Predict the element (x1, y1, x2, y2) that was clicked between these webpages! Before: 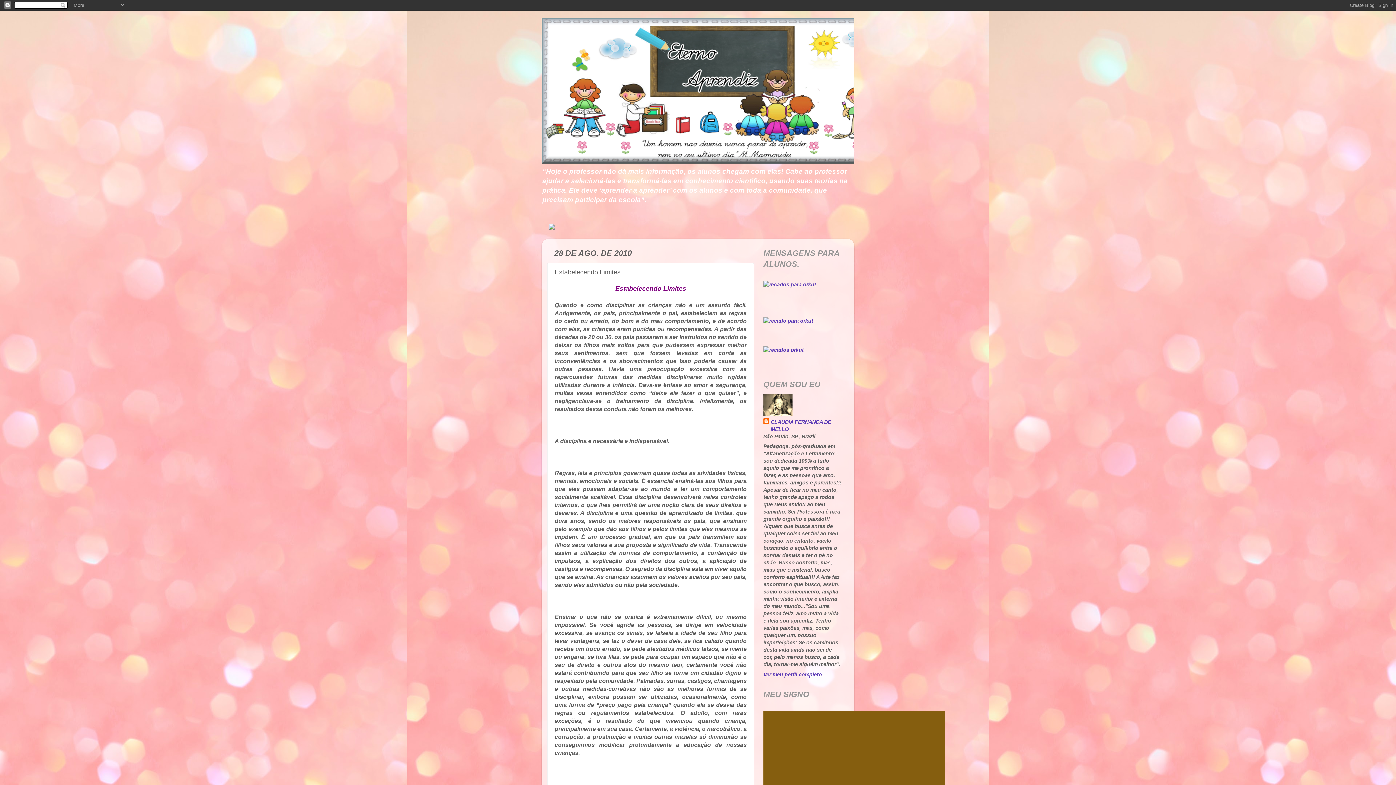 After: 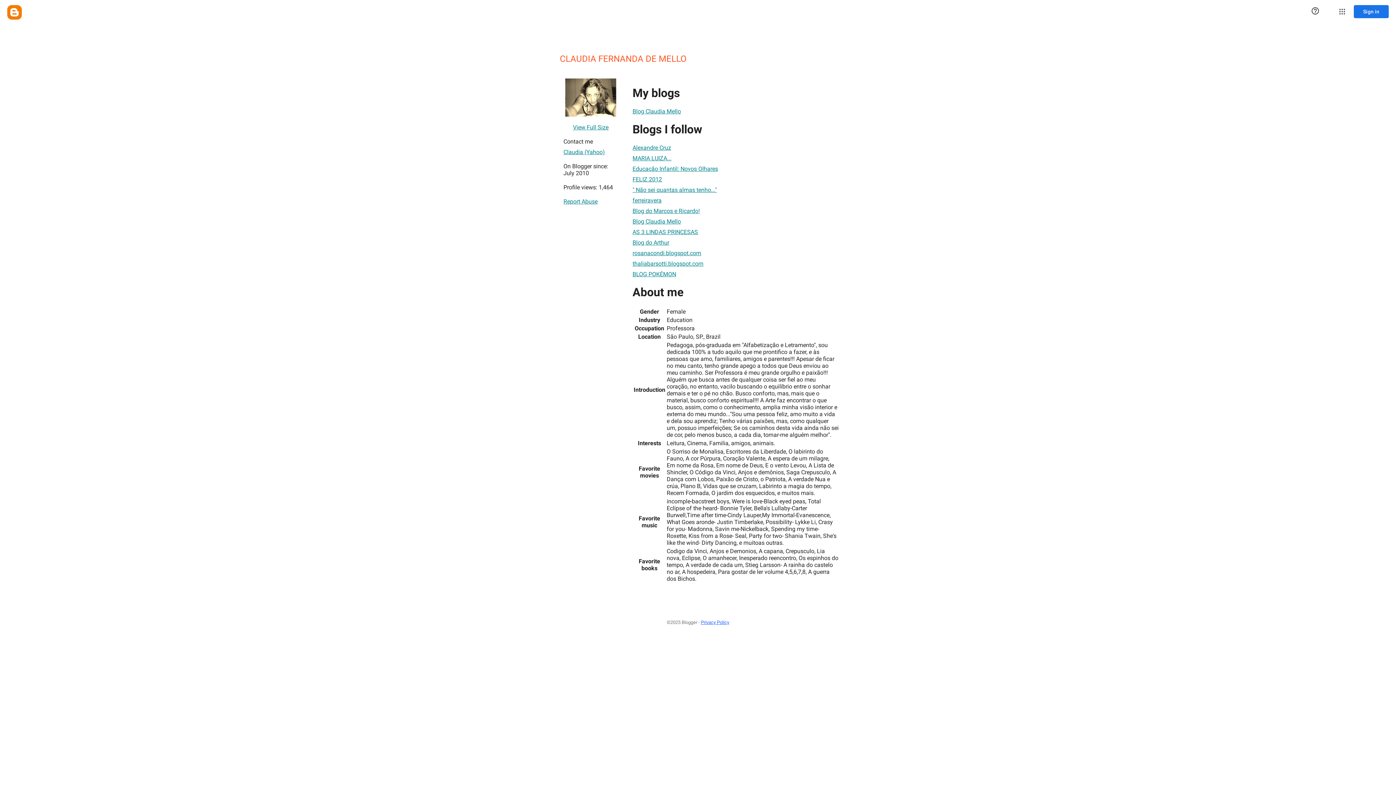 Action: bbox: (763, 671, 822, 677) label: Ver meu perfil completo